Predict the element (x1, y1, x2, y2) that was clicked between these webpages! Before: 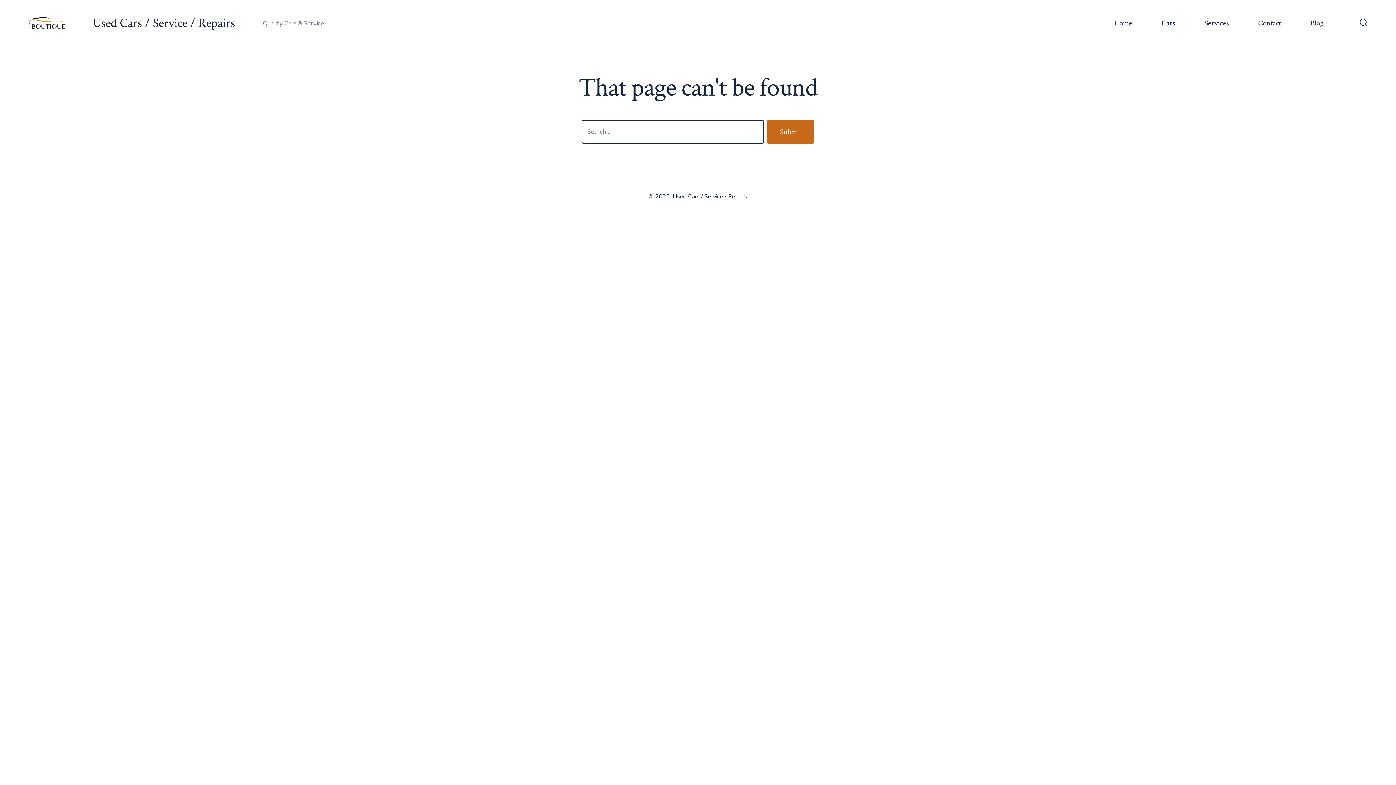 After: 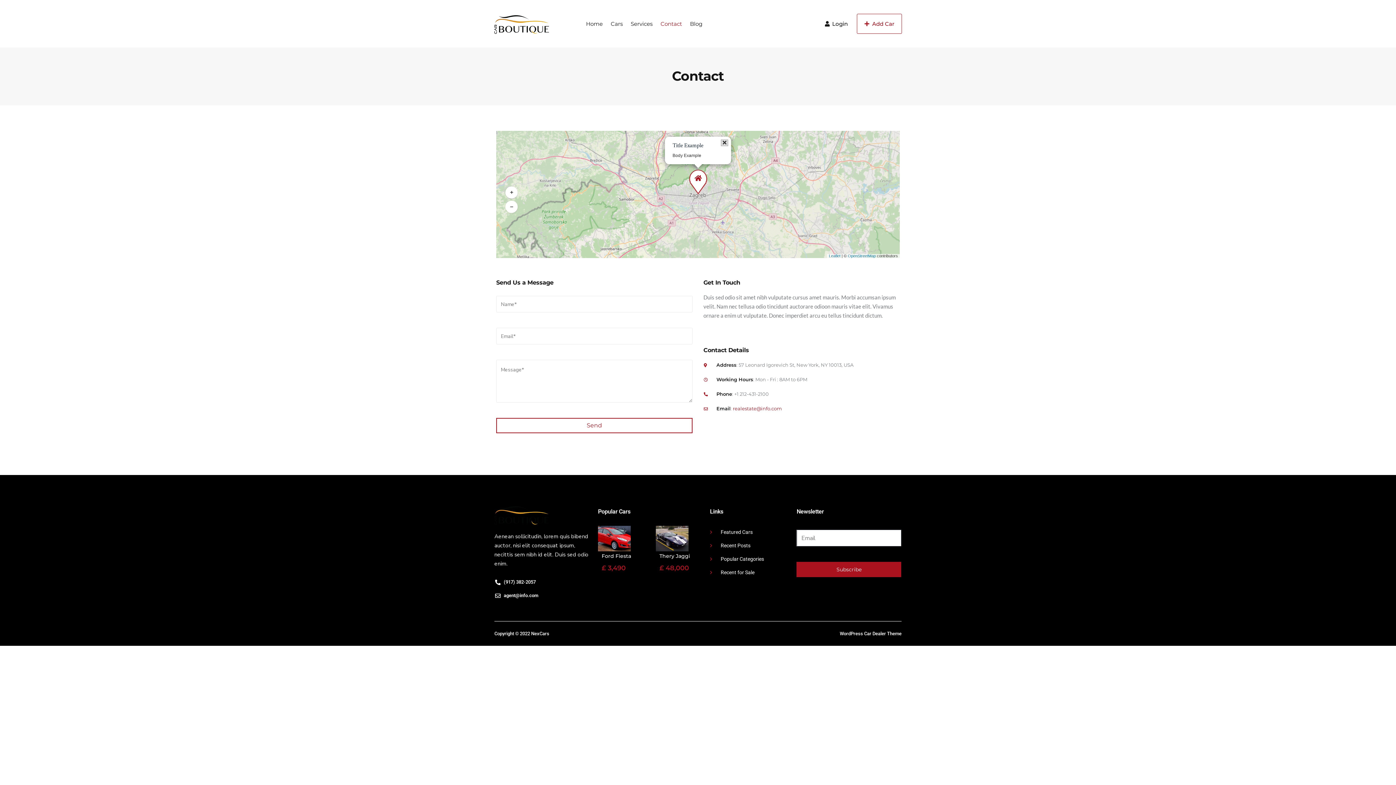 Action: label: Contact bbox: (1258, 16, 1281, 30)